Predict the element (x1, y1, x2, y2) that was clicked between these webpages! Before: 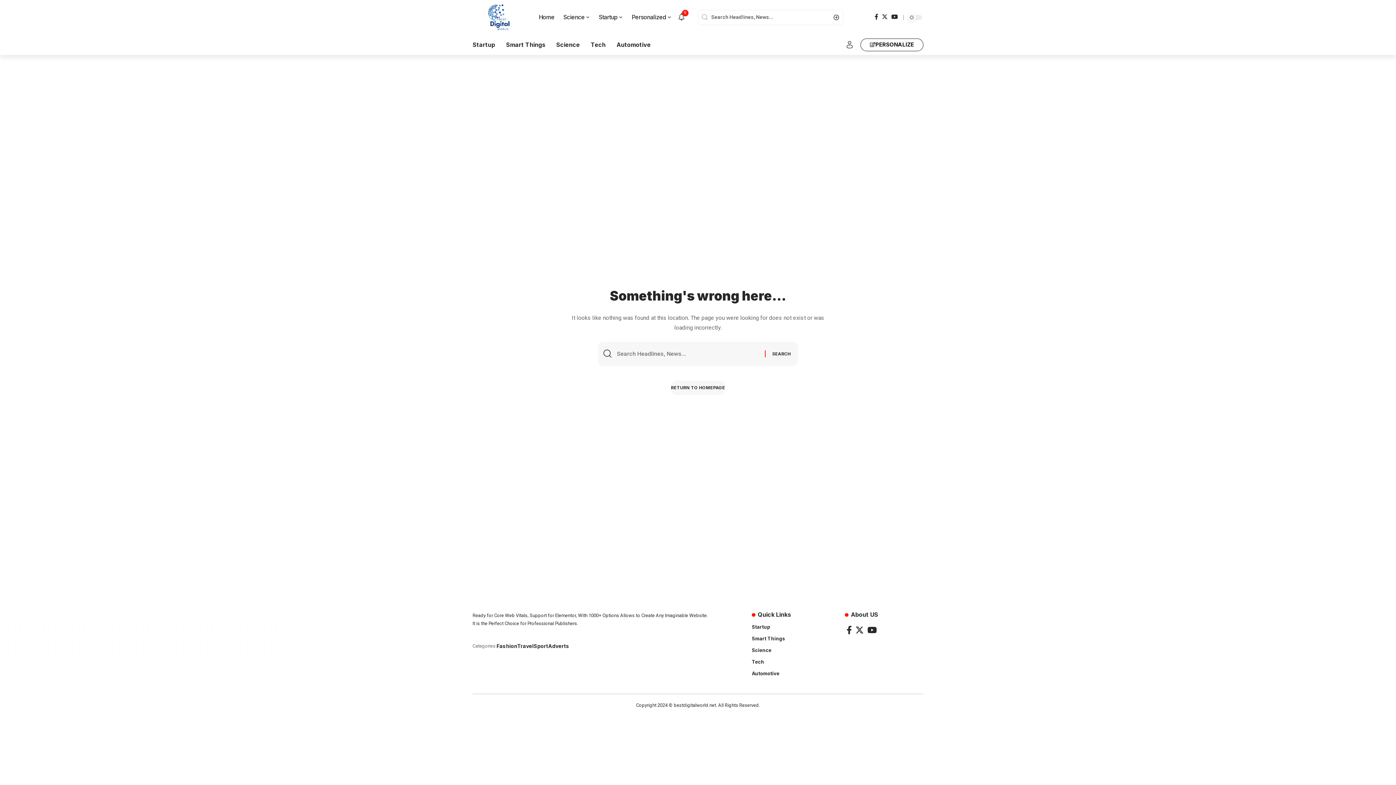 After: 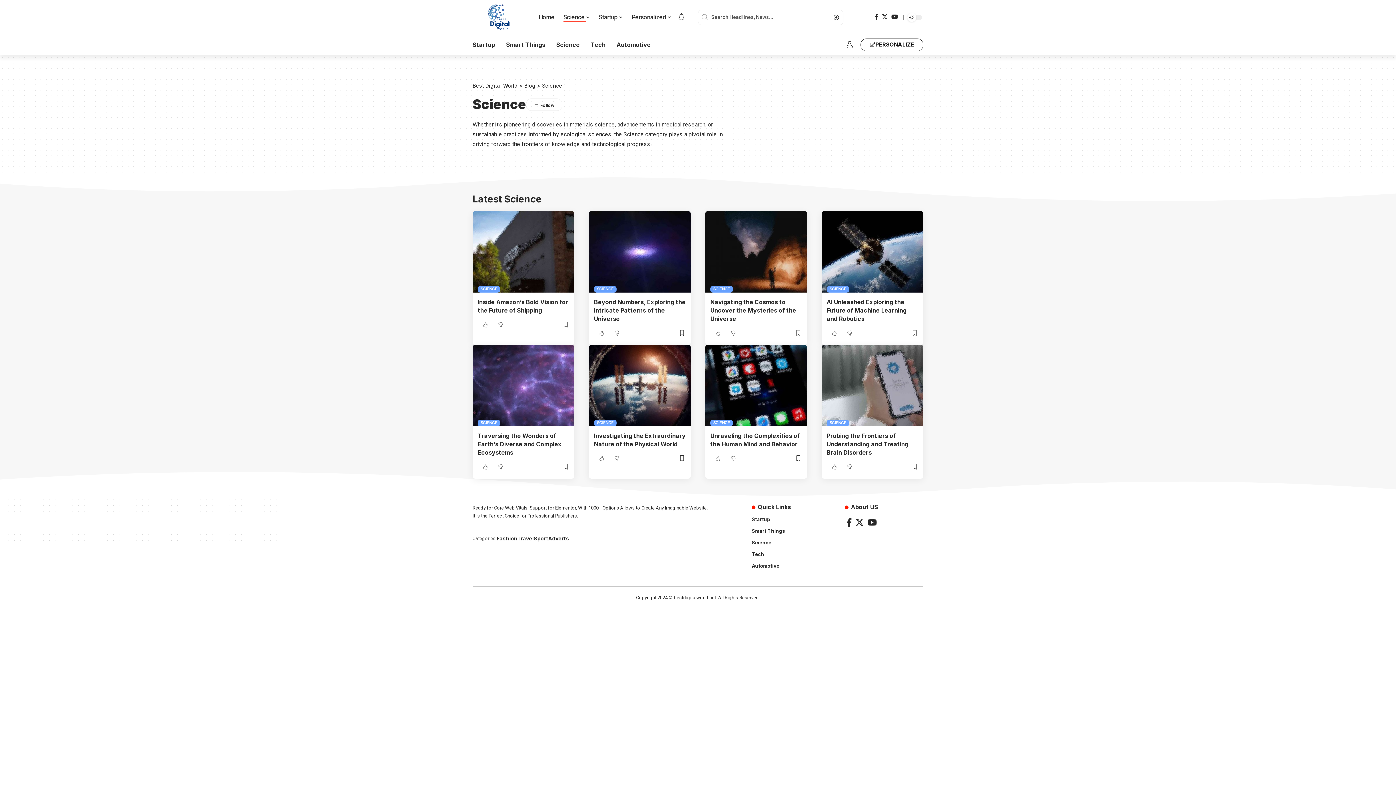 Action: label: Science bbox: (559, 6, 594, 28)